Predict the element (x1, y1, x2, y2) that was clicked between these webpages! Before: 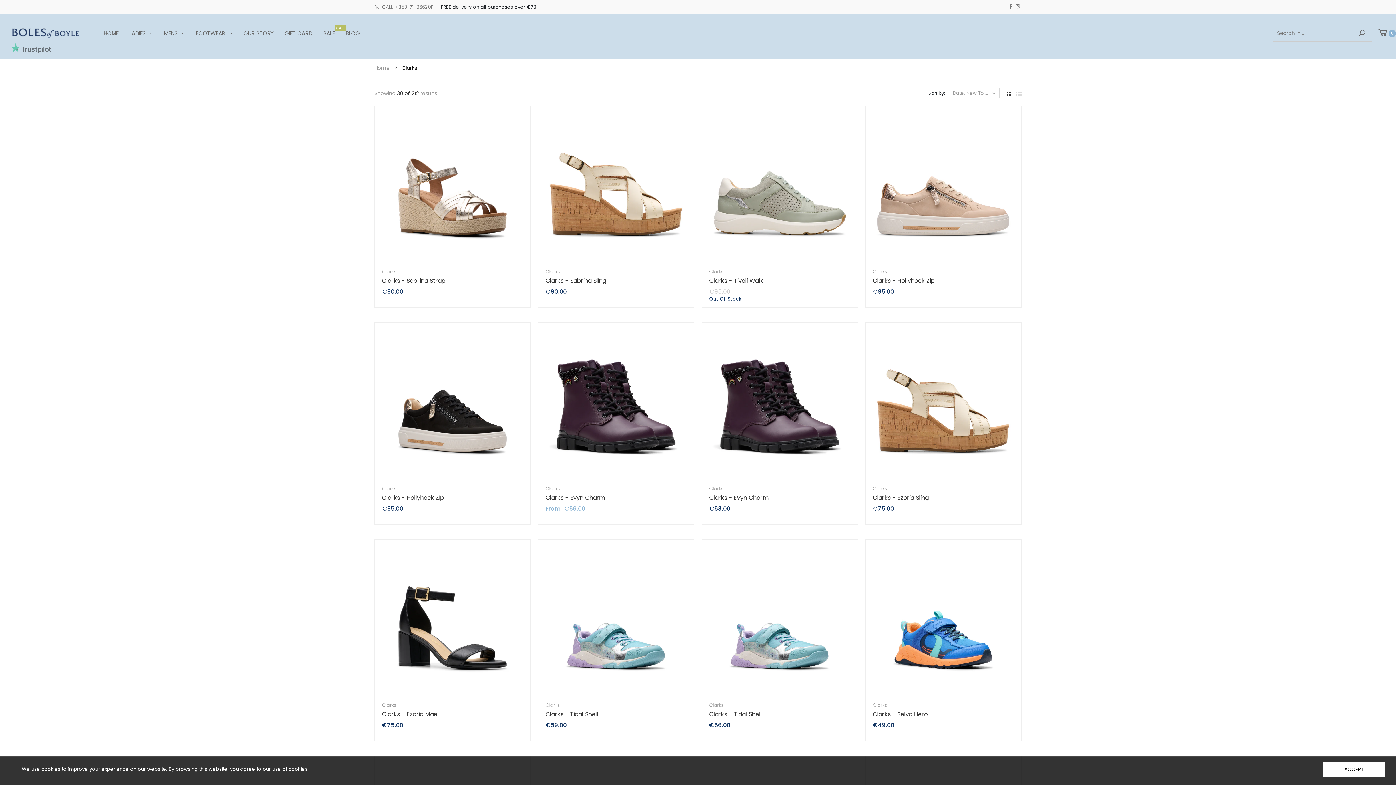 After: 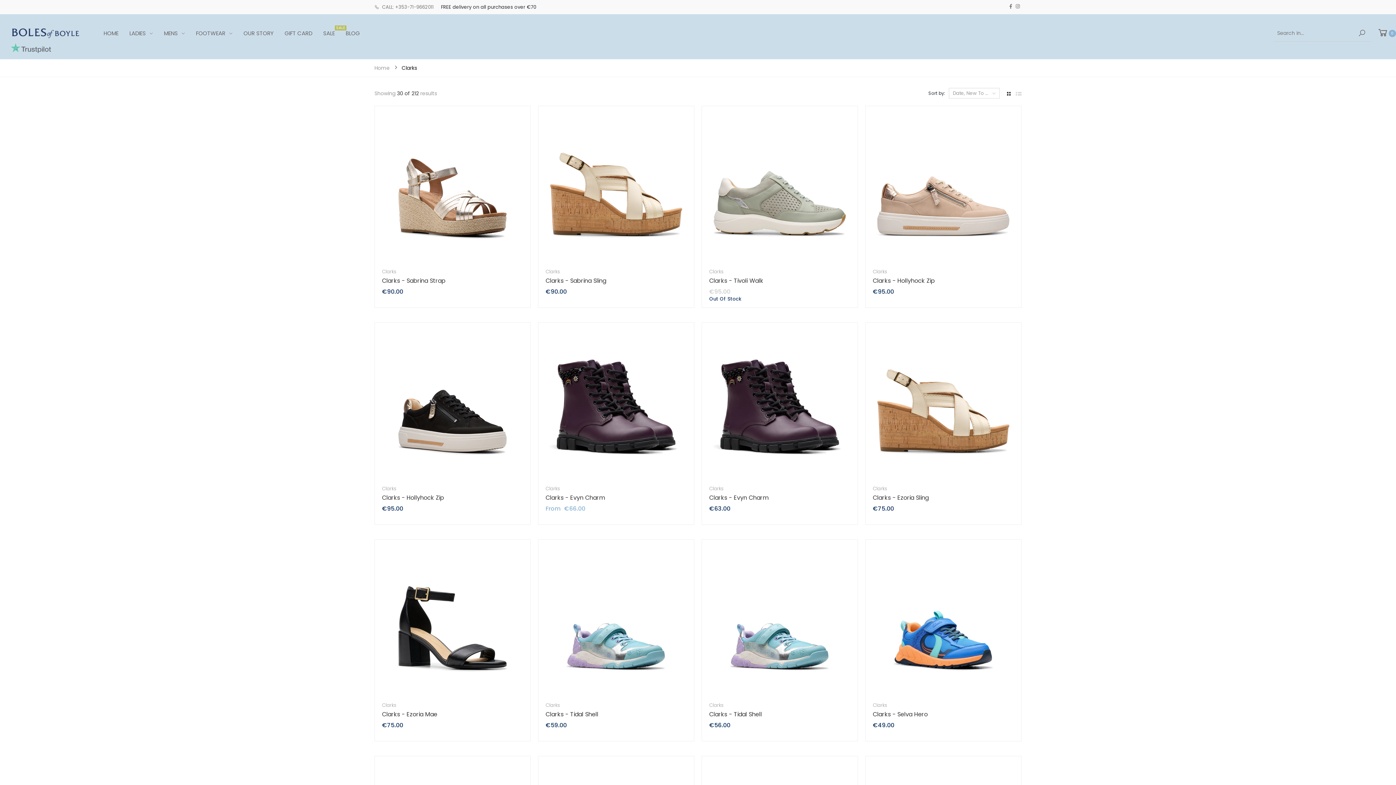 Action: bbox: (1323, 762, 1385, 777) label: ACCEPT